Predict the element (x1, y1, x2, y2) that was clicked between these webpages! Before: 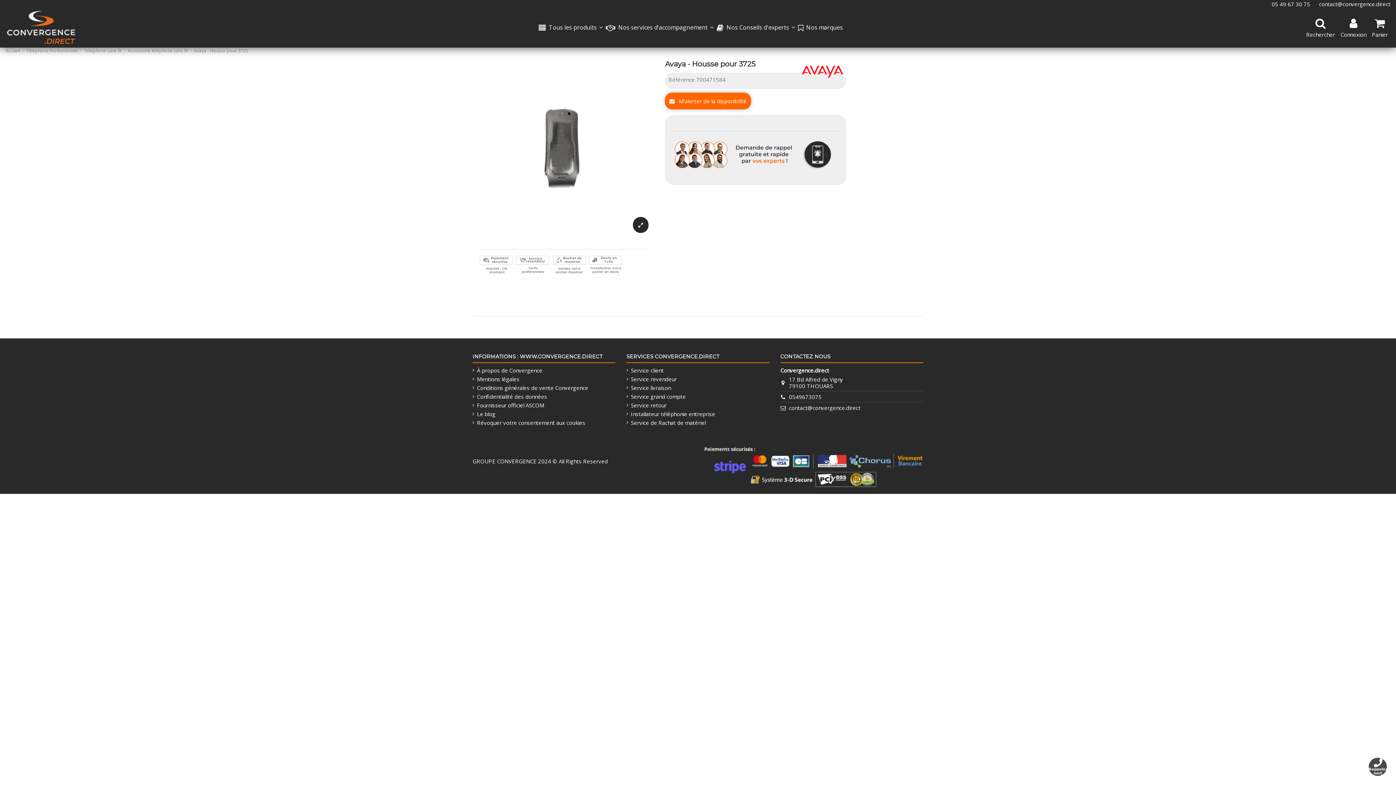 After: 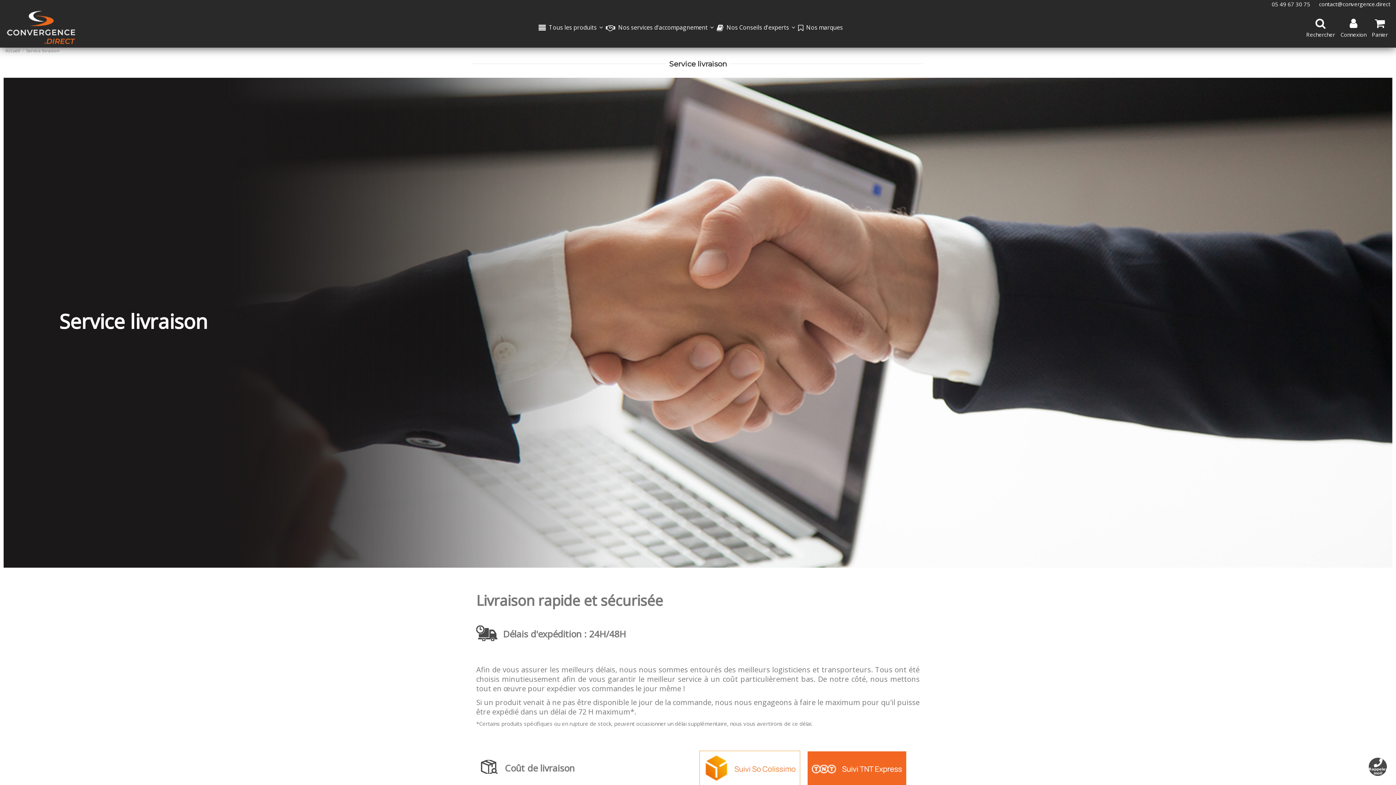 Action: label: Service livraison bbox: (626, 384, 671, 391)